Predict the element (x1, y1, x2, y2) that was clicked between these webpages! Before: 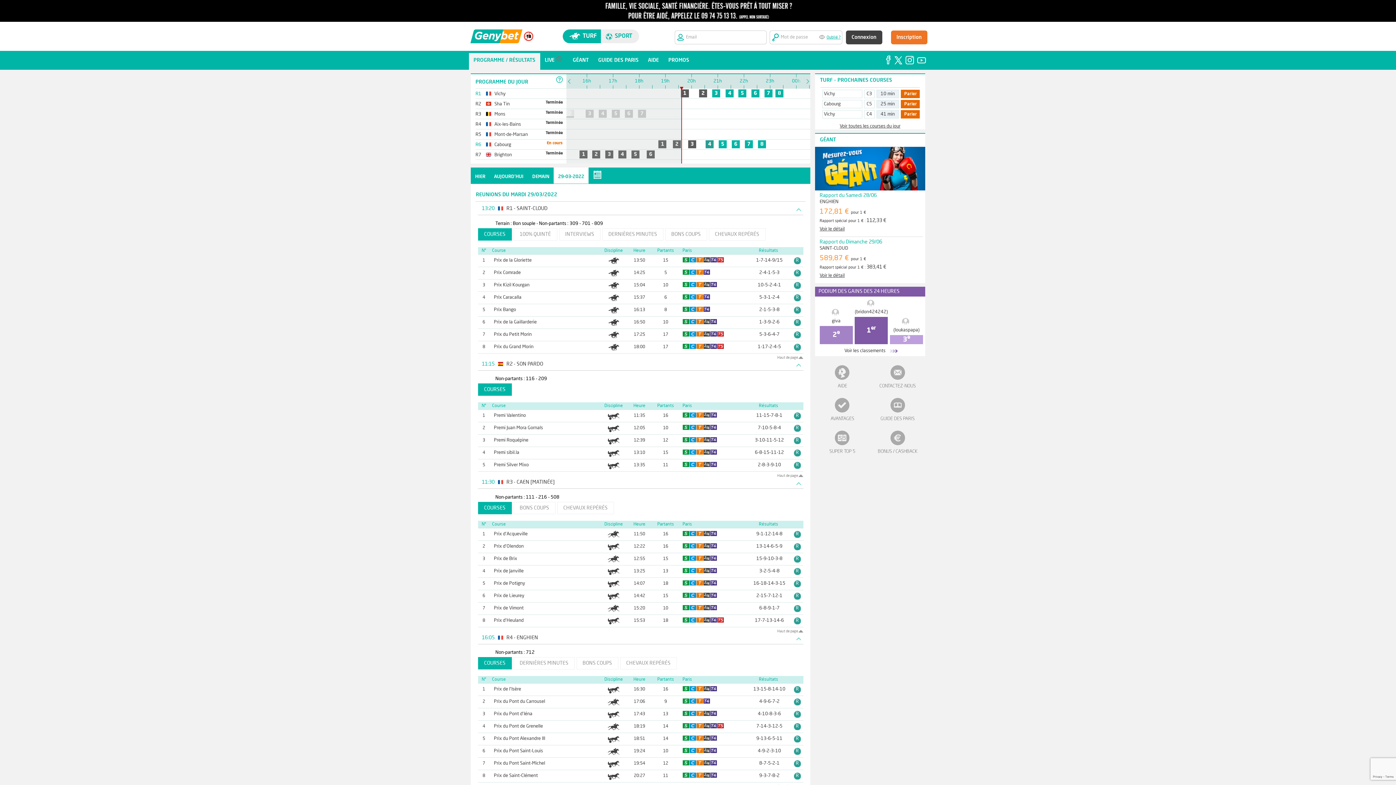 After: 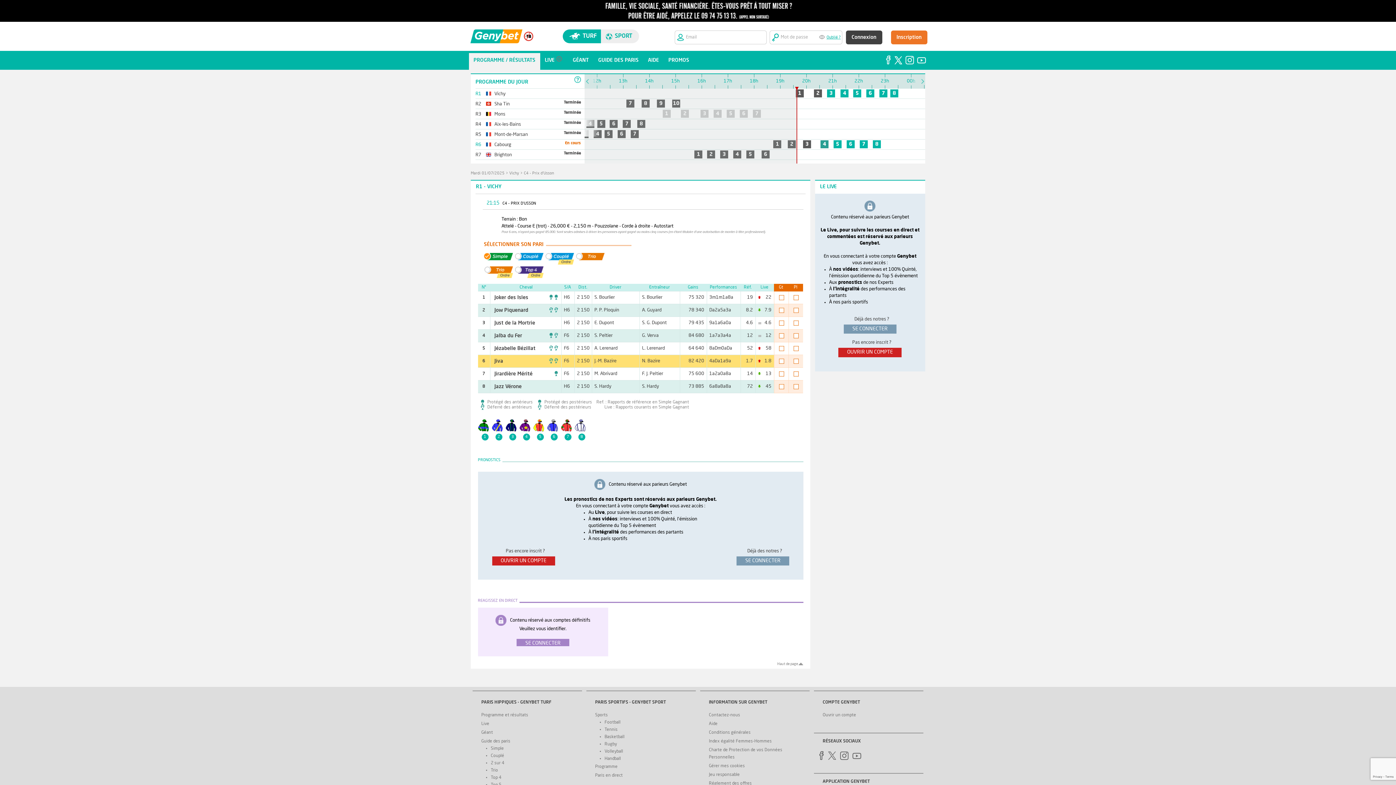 Action: label: 4 bbox: (725, 89, 733, 97)